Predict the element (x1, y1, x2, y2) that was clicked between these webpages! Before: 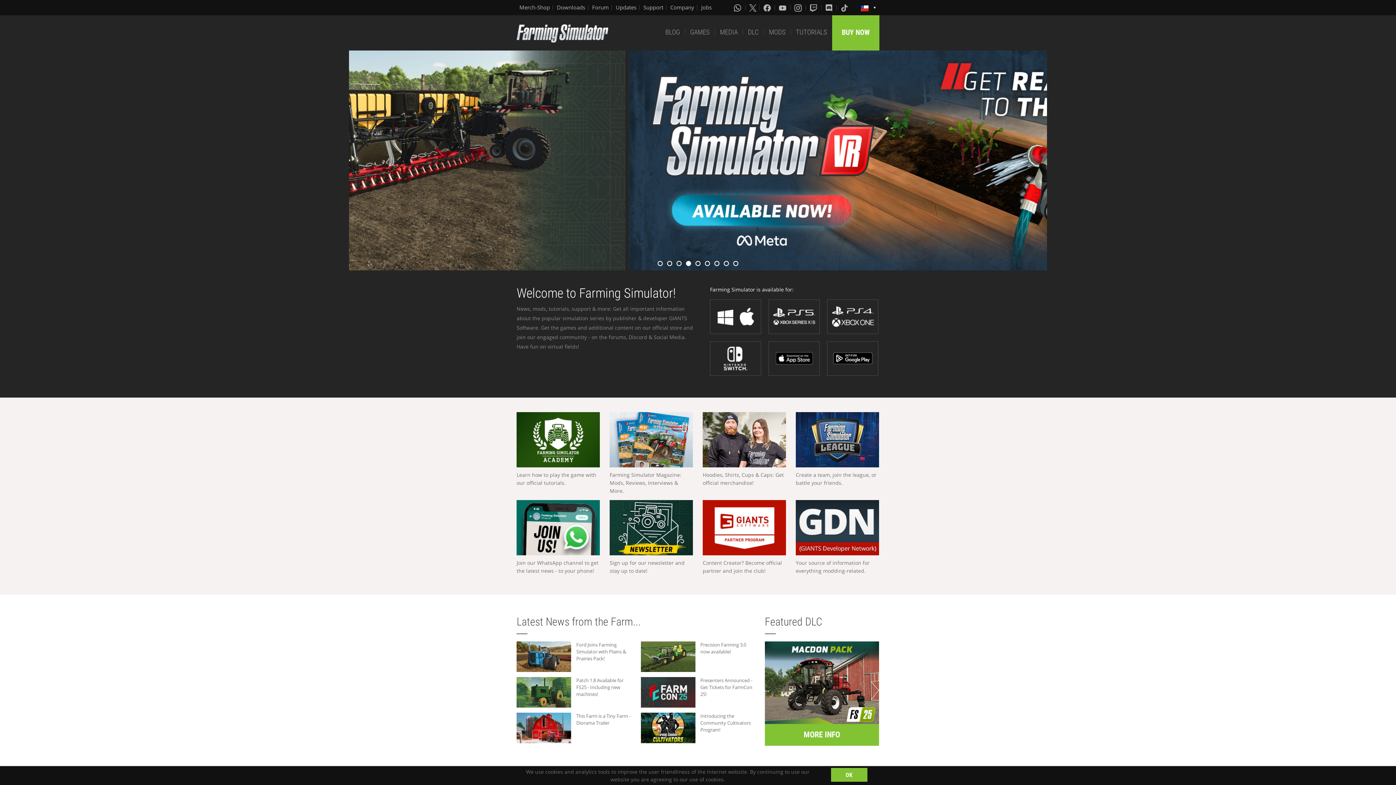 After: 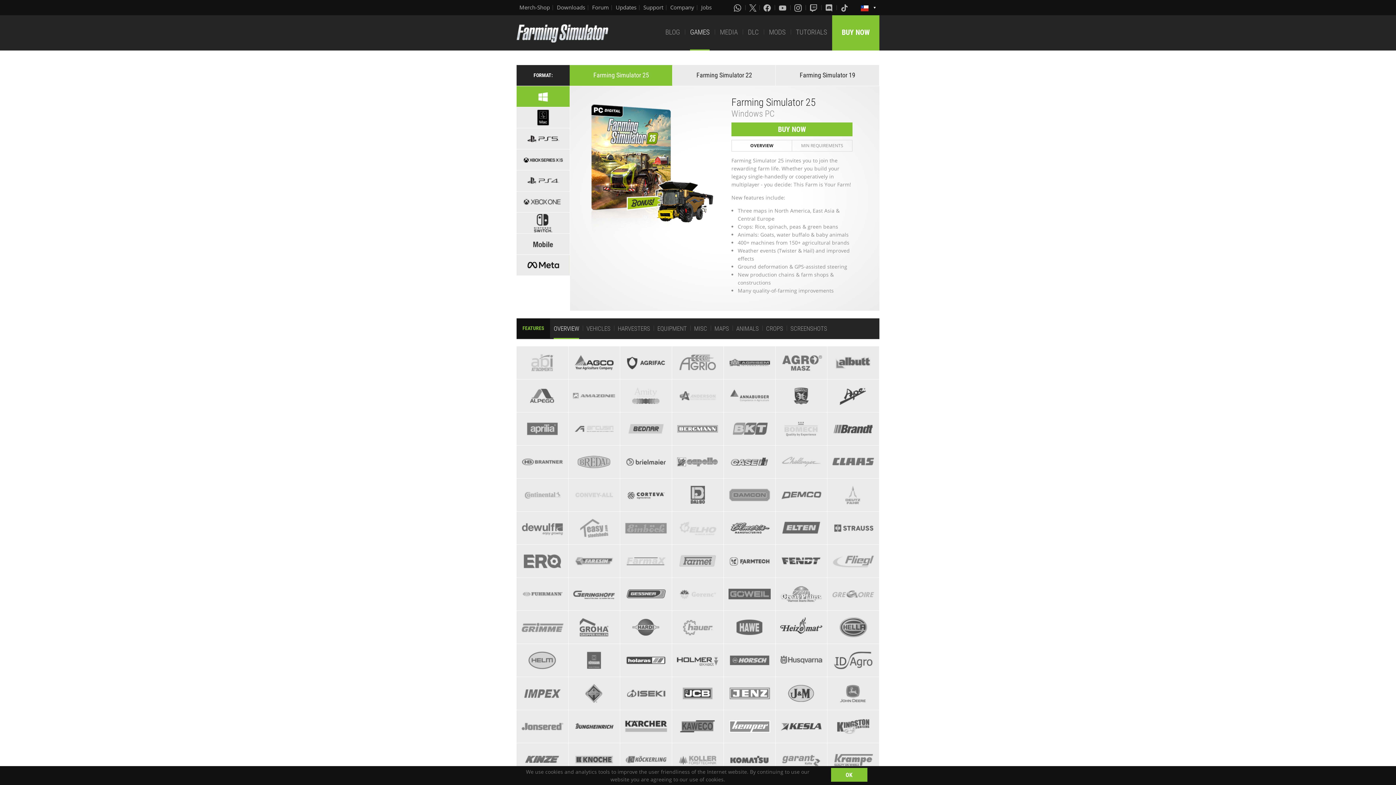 Action: bbox: (710, 299, 761, 334)